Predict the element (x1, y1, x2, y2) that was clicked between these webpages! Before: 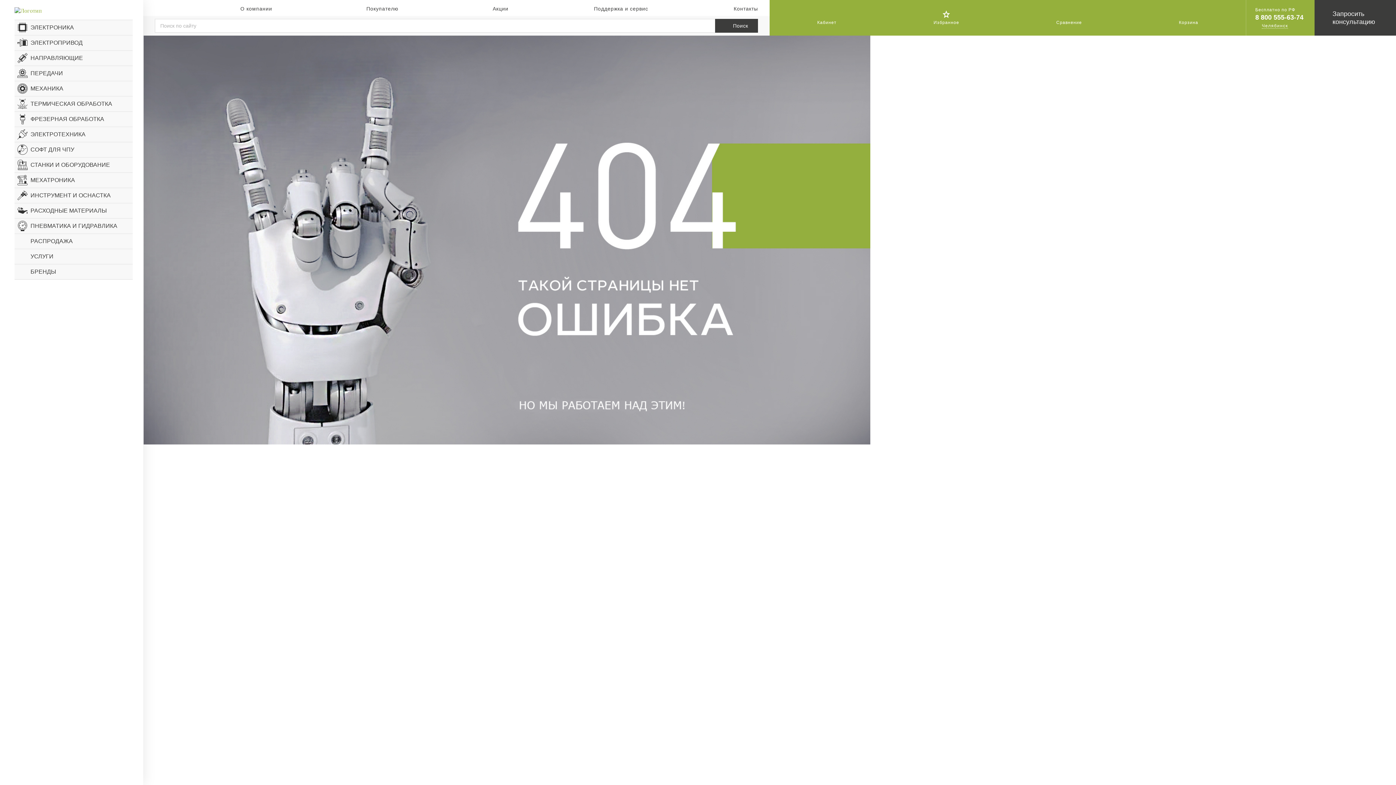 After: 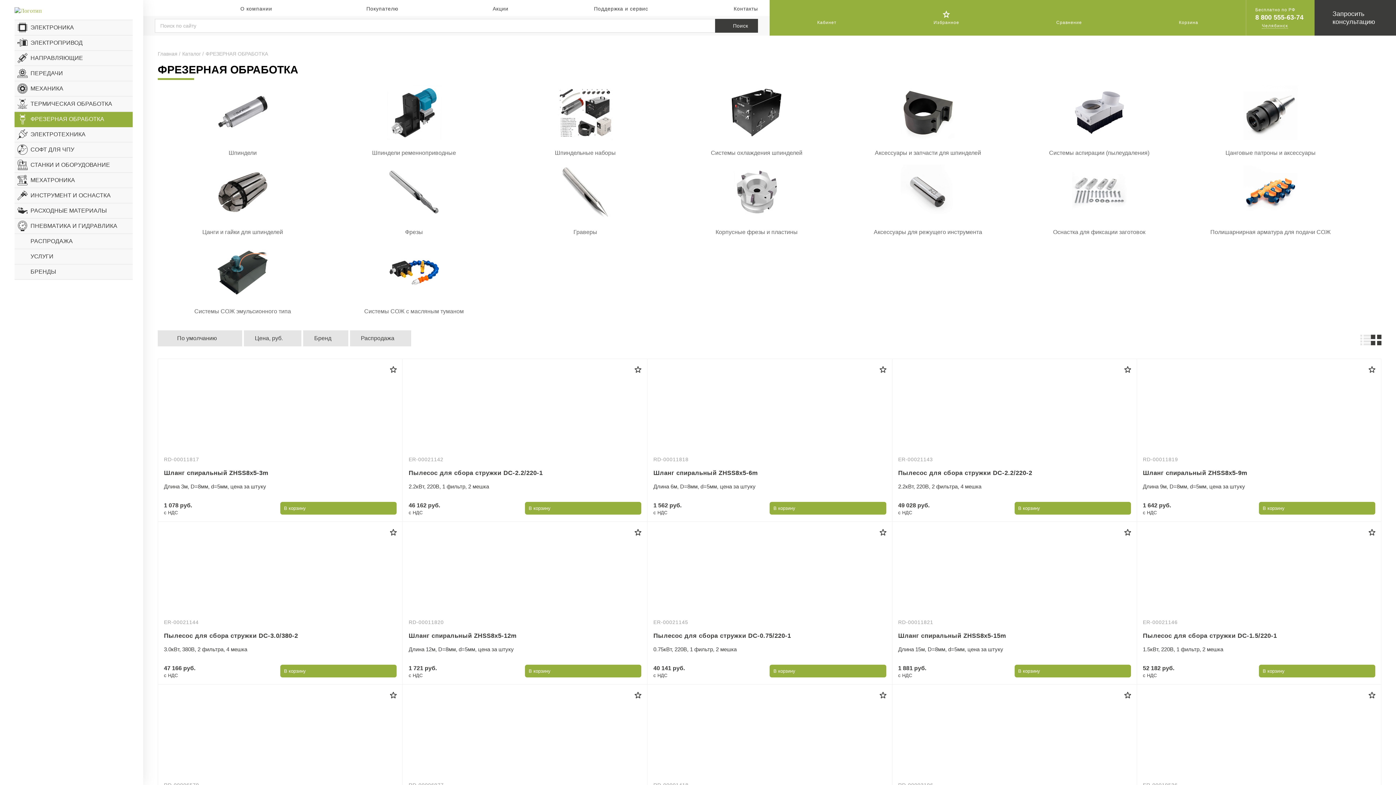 Action: bbox: (14, 112, 132, 126) label: ФРЕЗЕРНАЯ ОБРАБОТКА